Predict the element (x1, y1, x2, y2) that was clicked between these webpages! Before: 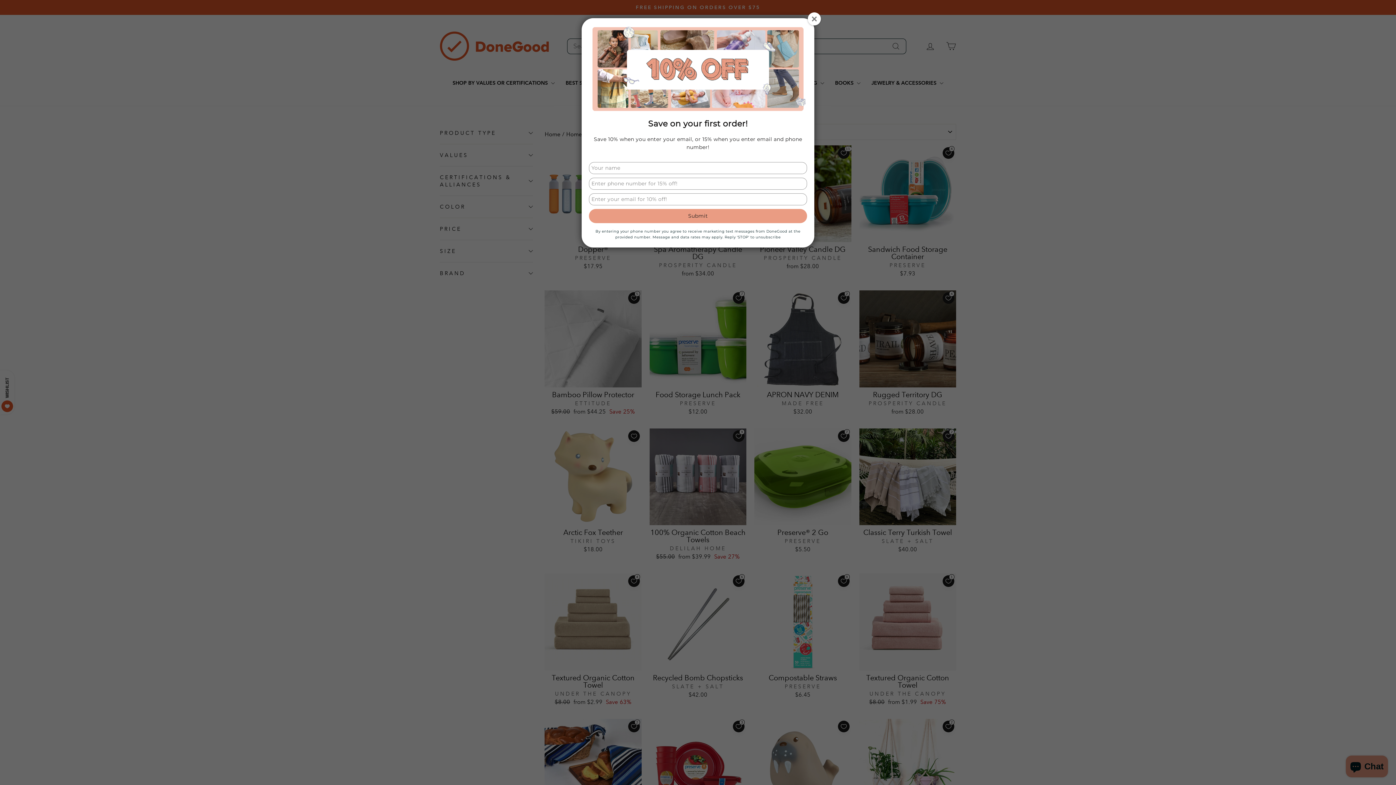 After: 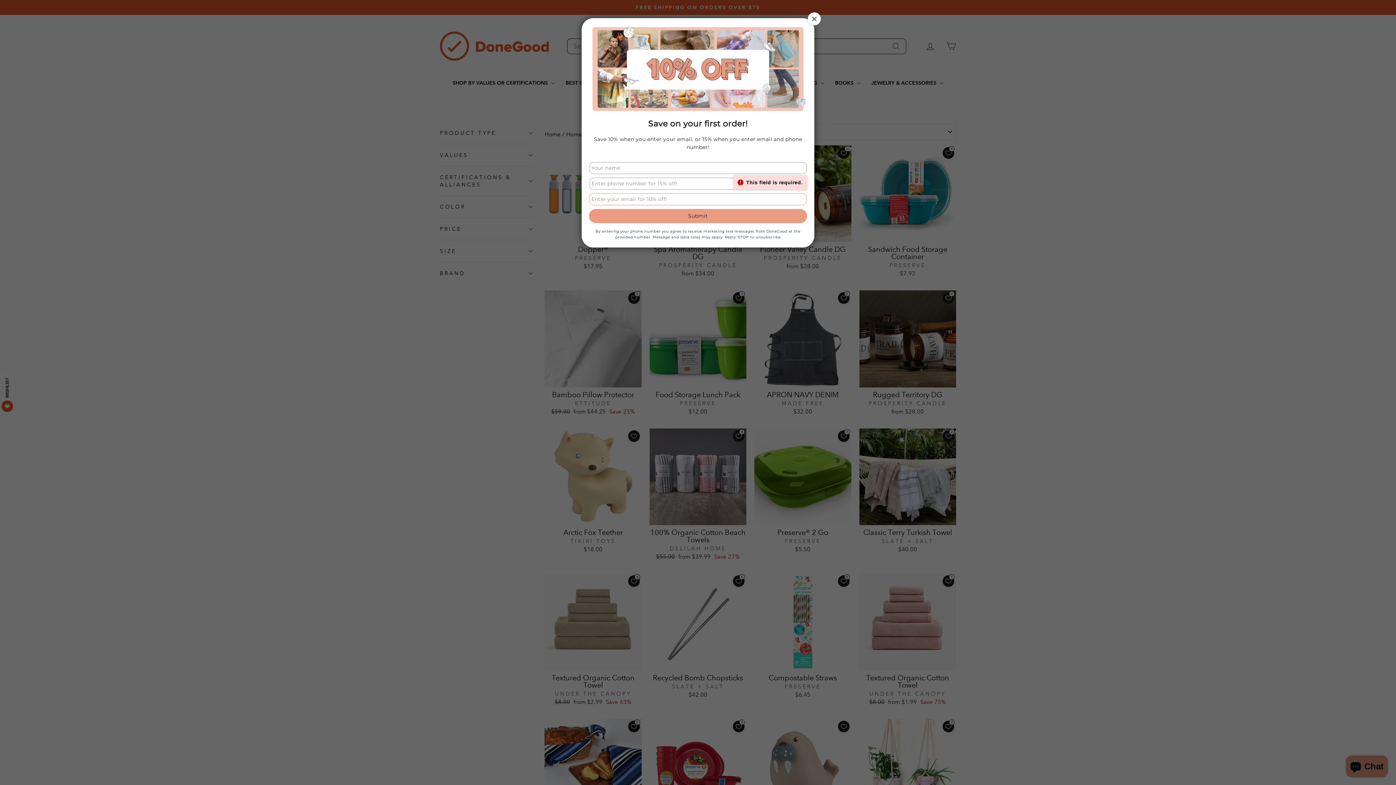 Action: bbox: (589, 209, 807, 223) label: Submit